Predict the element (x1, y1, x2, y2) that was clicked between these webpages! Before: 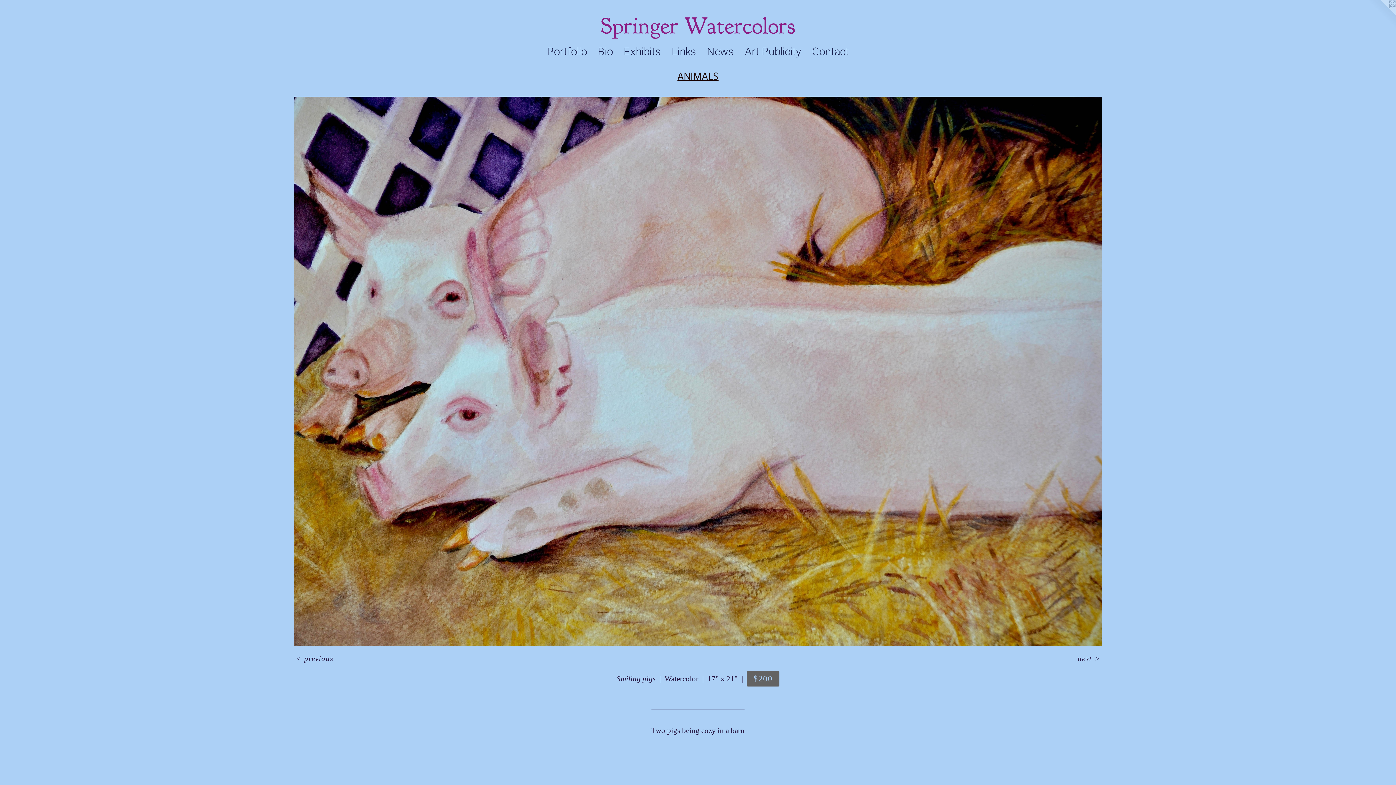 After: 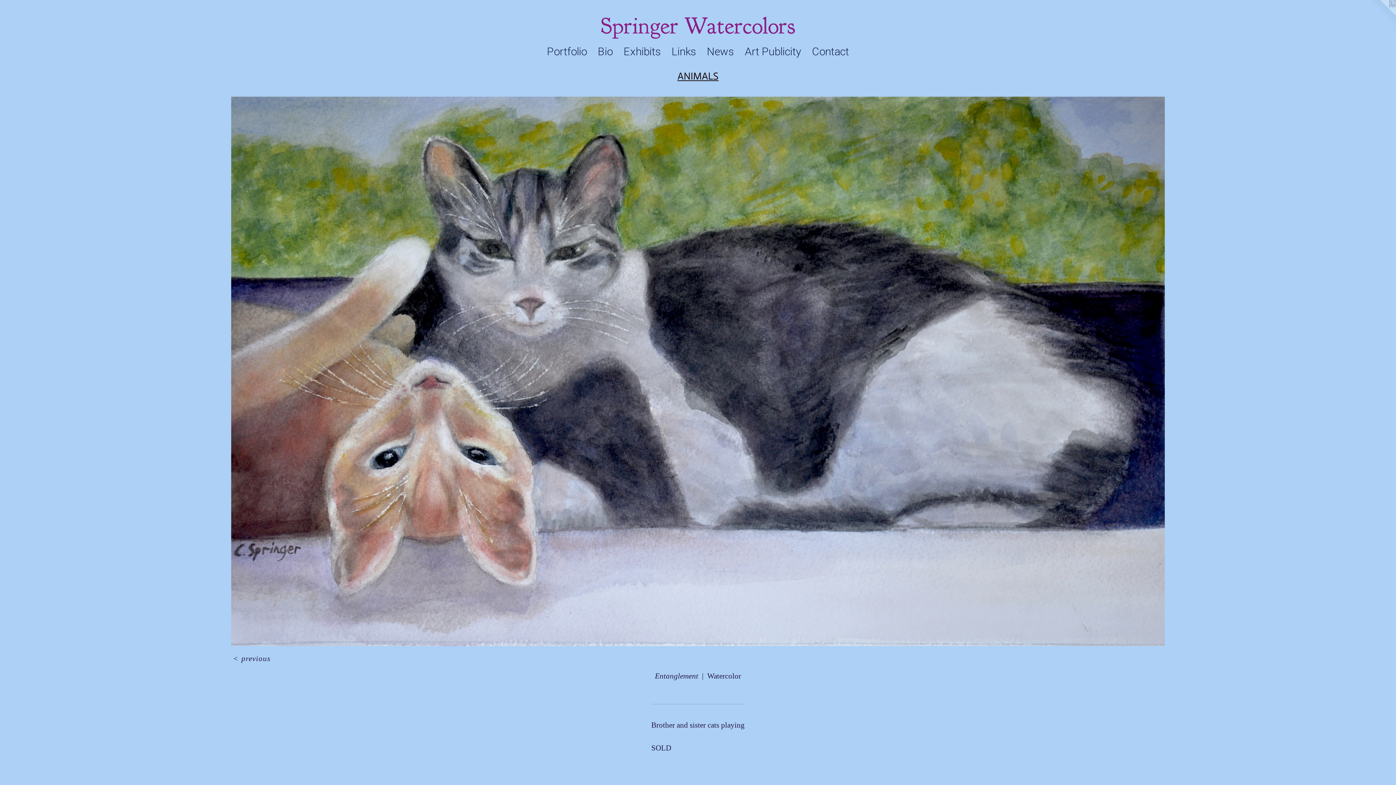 Action: bbox: (294, 96, 1102, 646)